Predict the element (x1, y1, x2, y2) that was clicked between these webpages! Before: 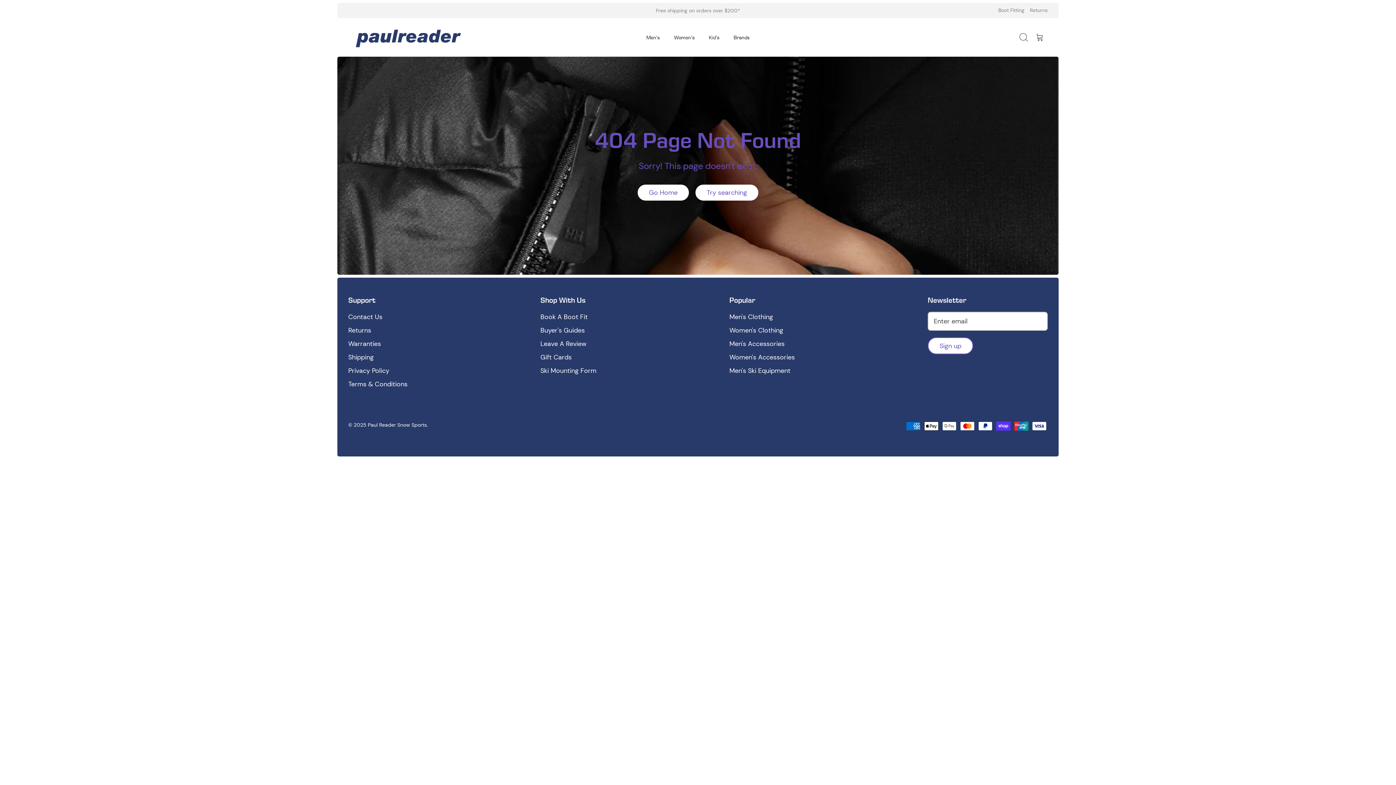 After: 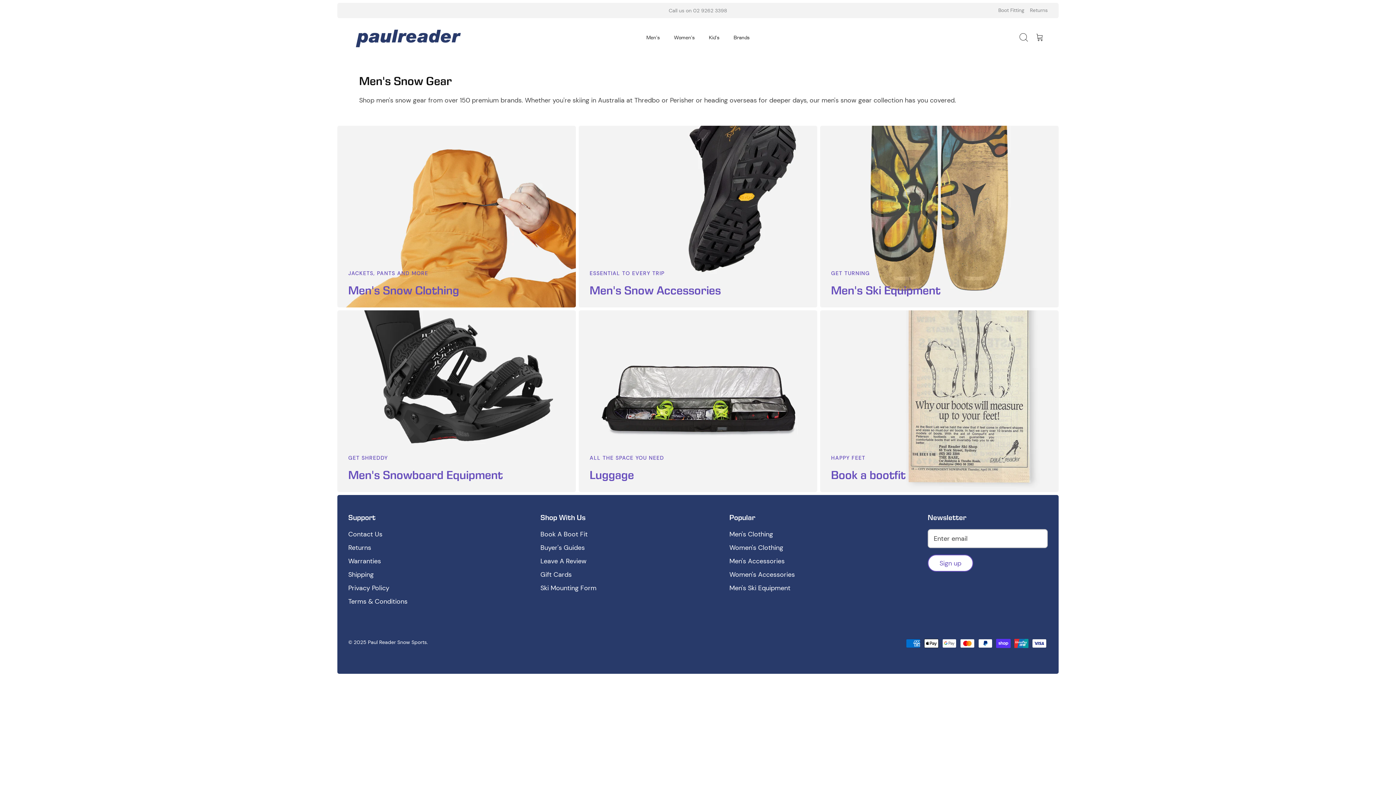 Action: label: Men's bbox: (640, 31, 666, 43)